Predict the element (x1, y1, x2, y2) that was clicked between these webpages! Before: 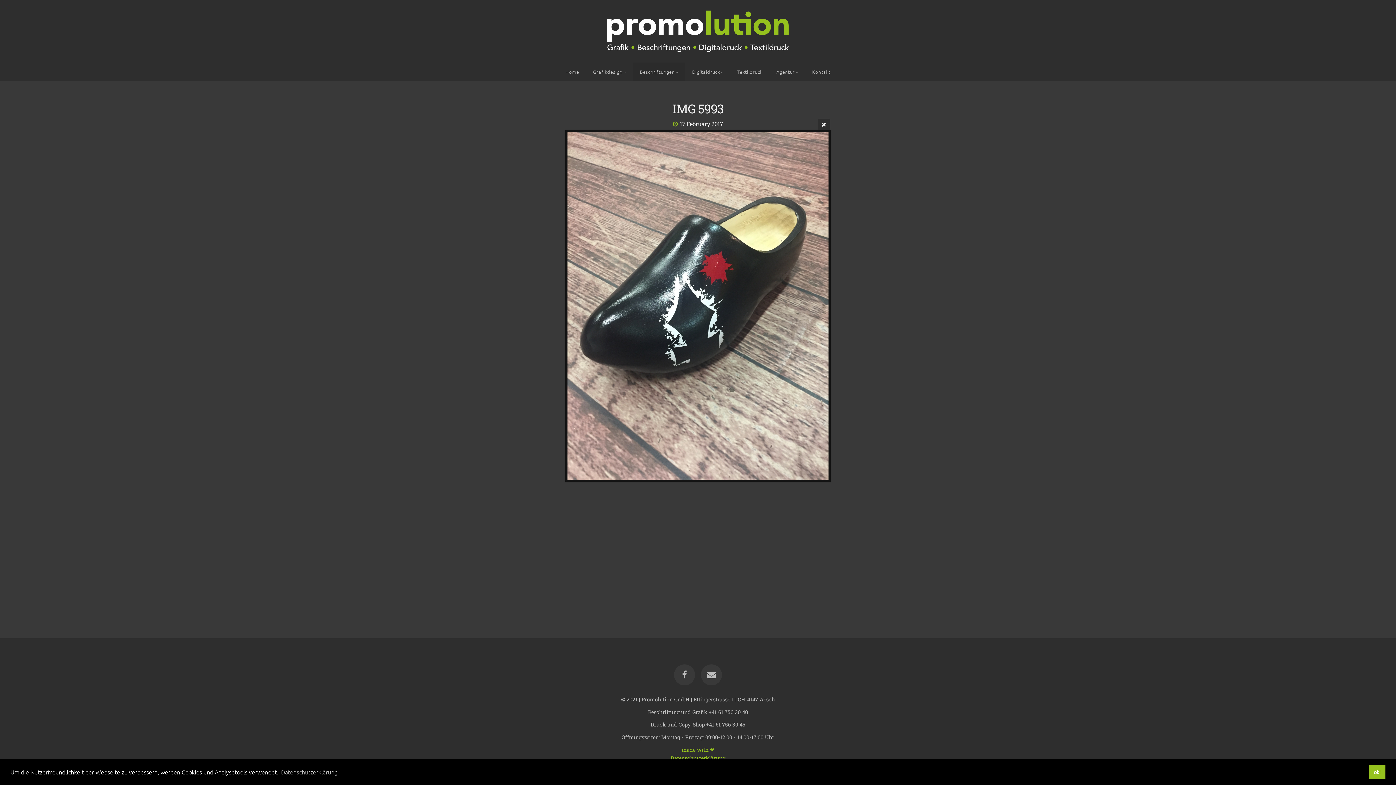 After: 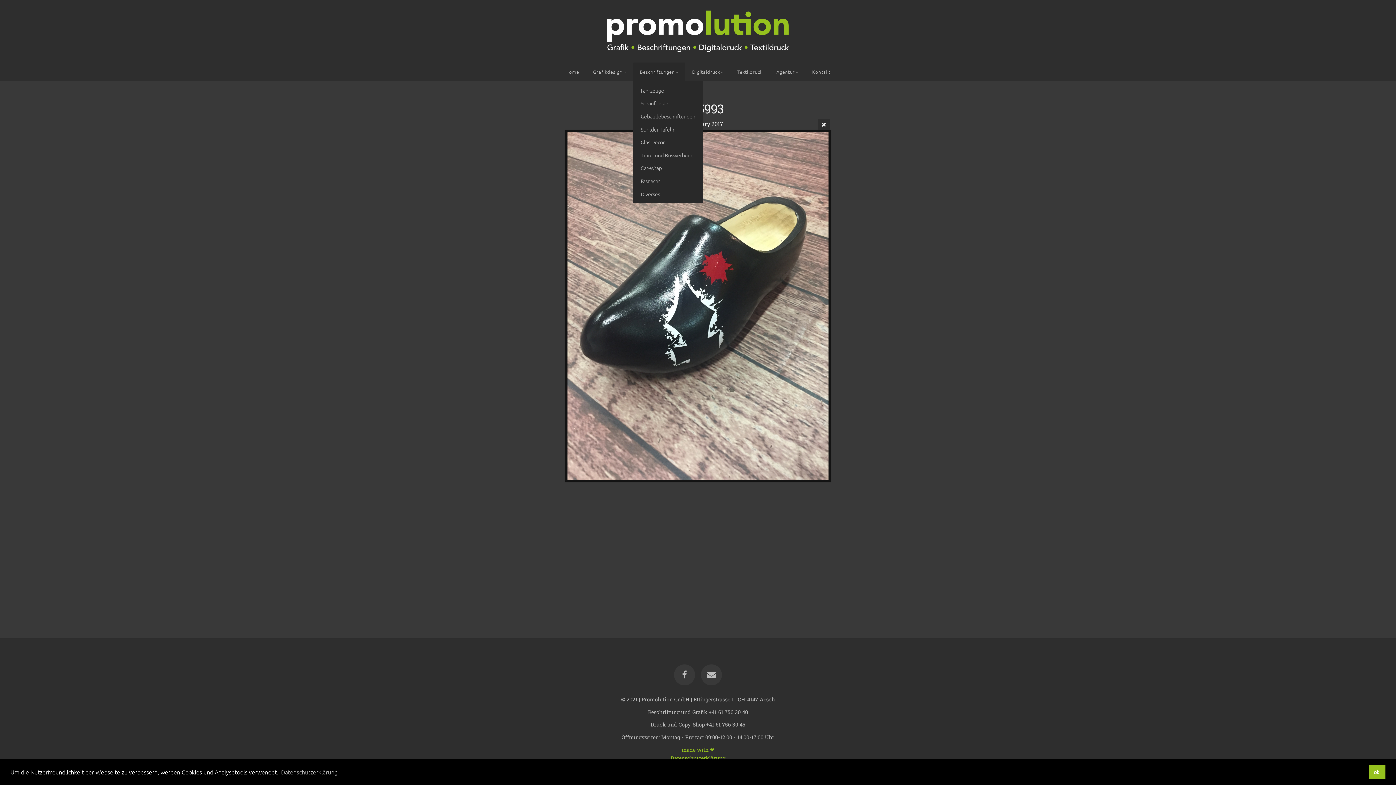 Action: bbox: (633, 62, 685, 81) label: Beschriftungen